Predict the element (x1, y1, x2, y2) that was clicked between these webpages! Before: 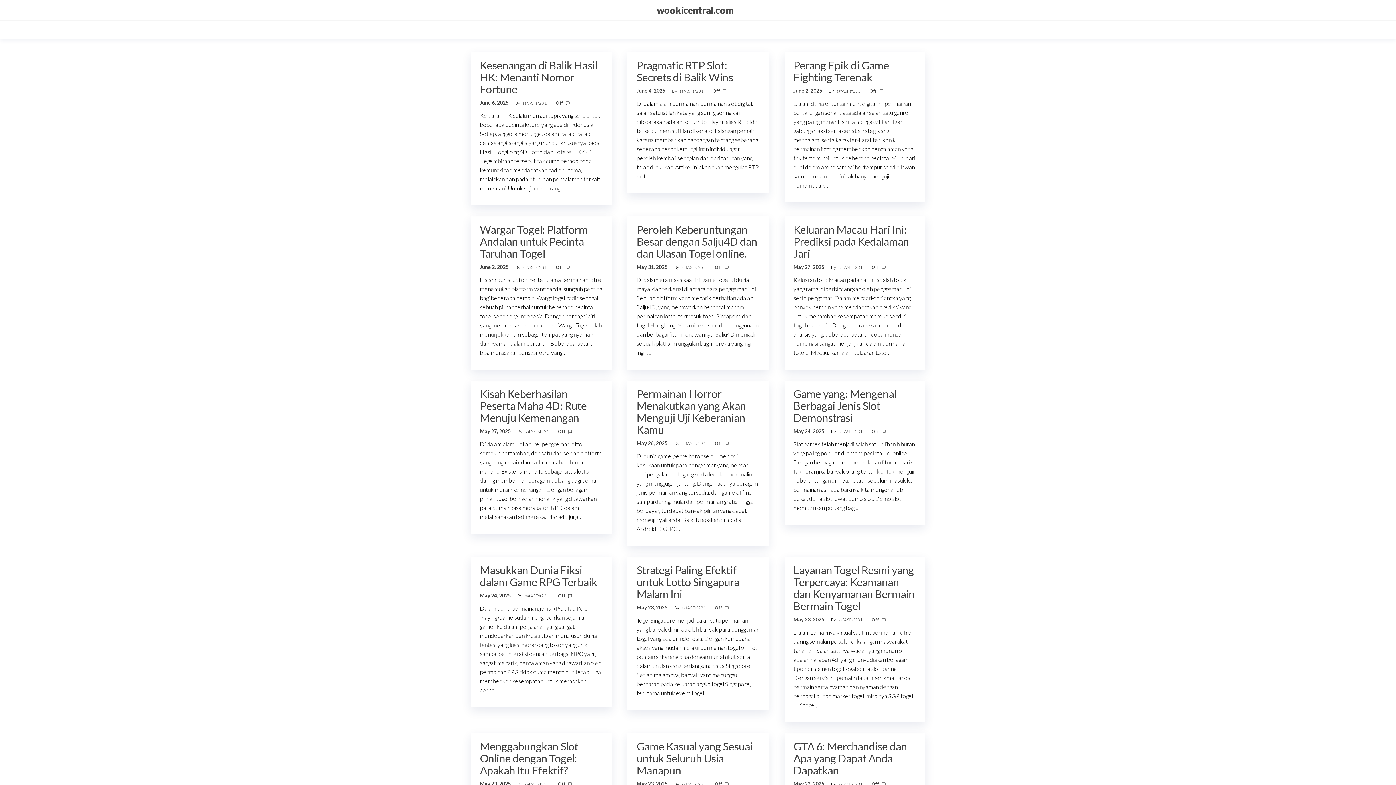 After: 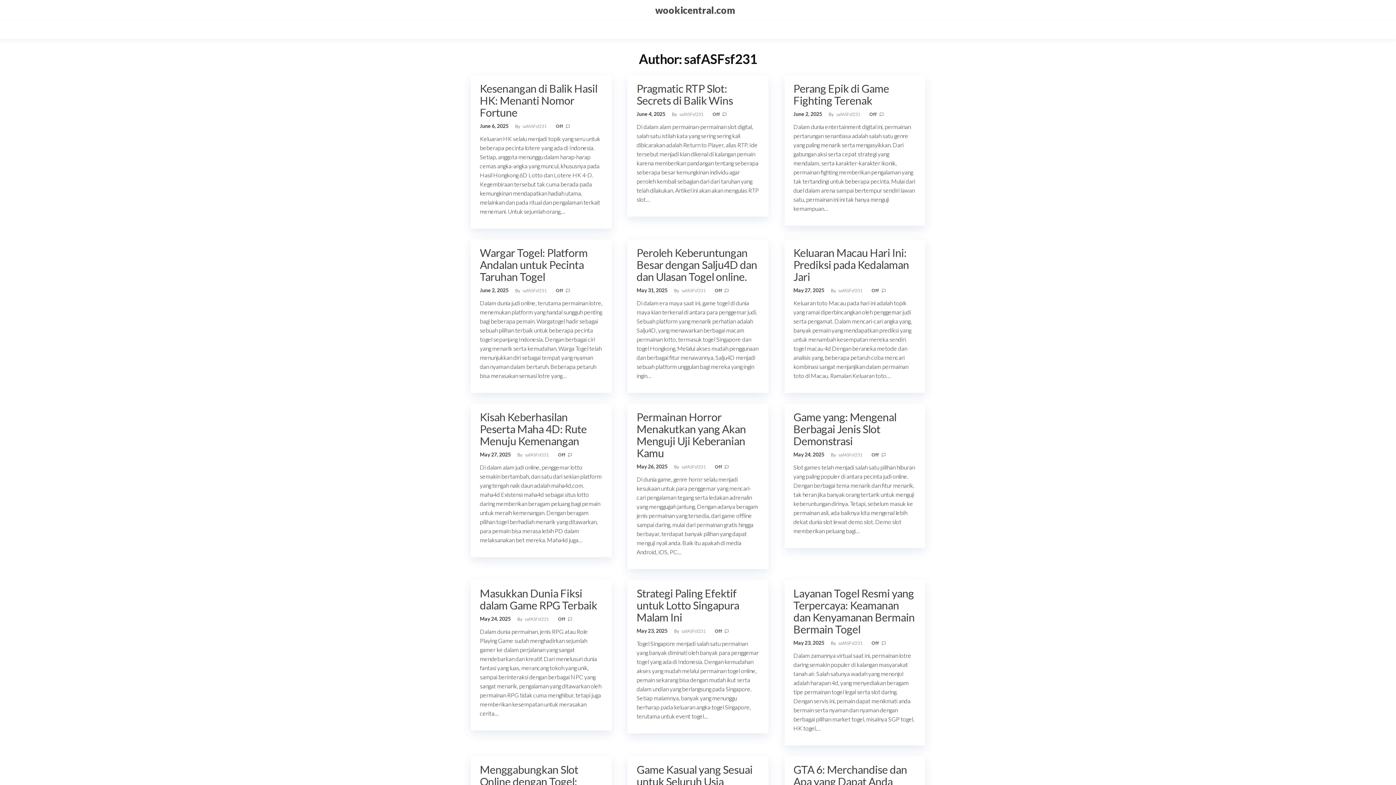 Action: label: safASFsf231  bbox: (681, 441, 706, 446)